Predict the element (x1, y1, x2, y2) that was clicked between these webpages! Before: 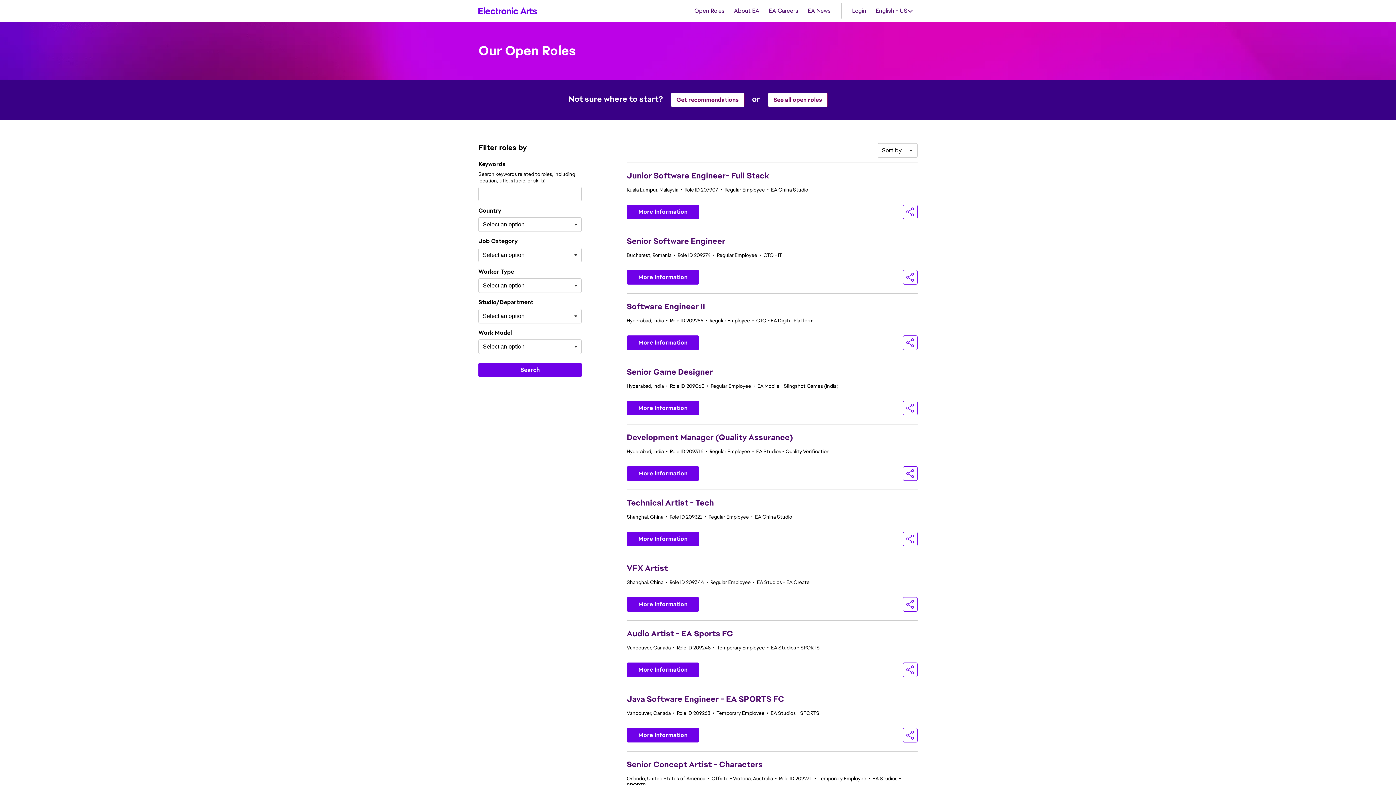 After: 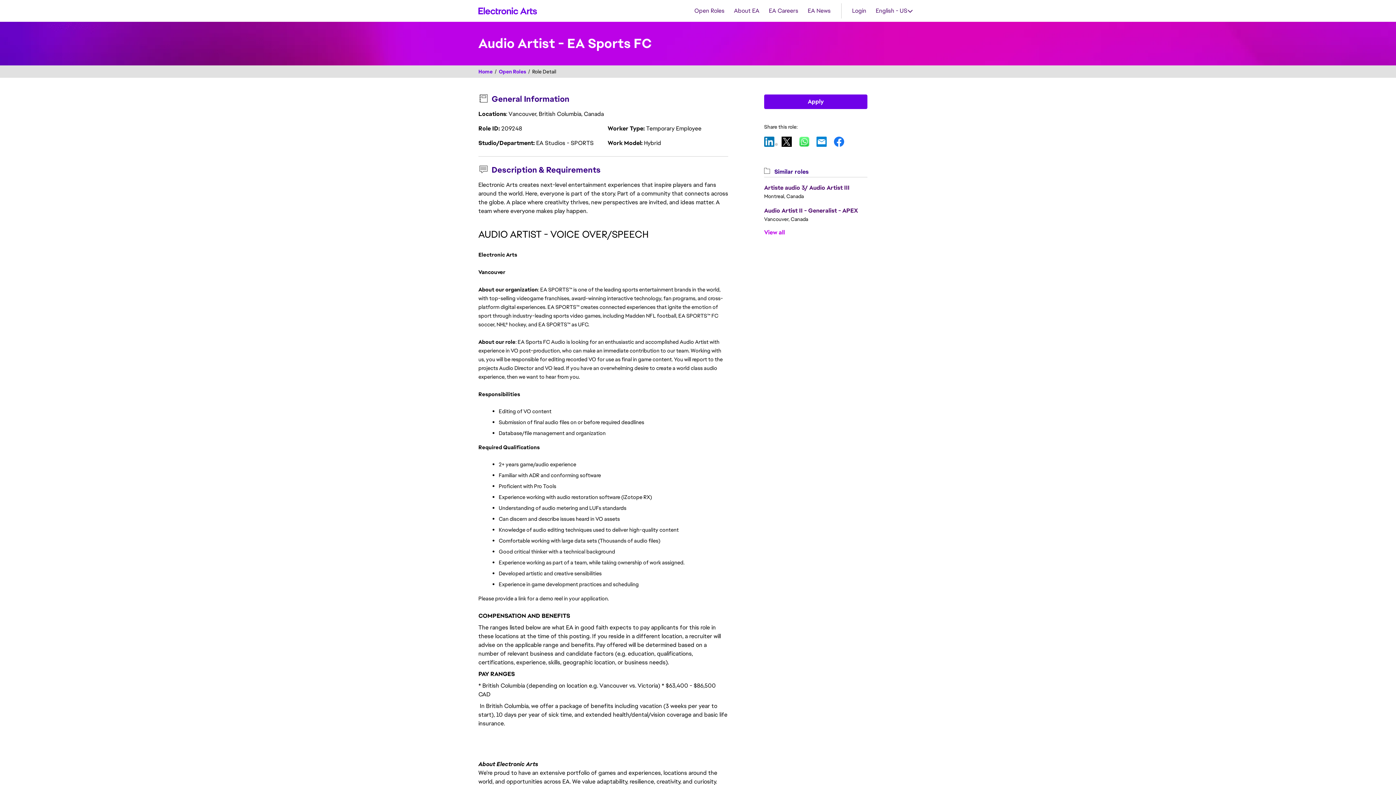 Action: label: More Information bbox: (626, 662, 699, 677)